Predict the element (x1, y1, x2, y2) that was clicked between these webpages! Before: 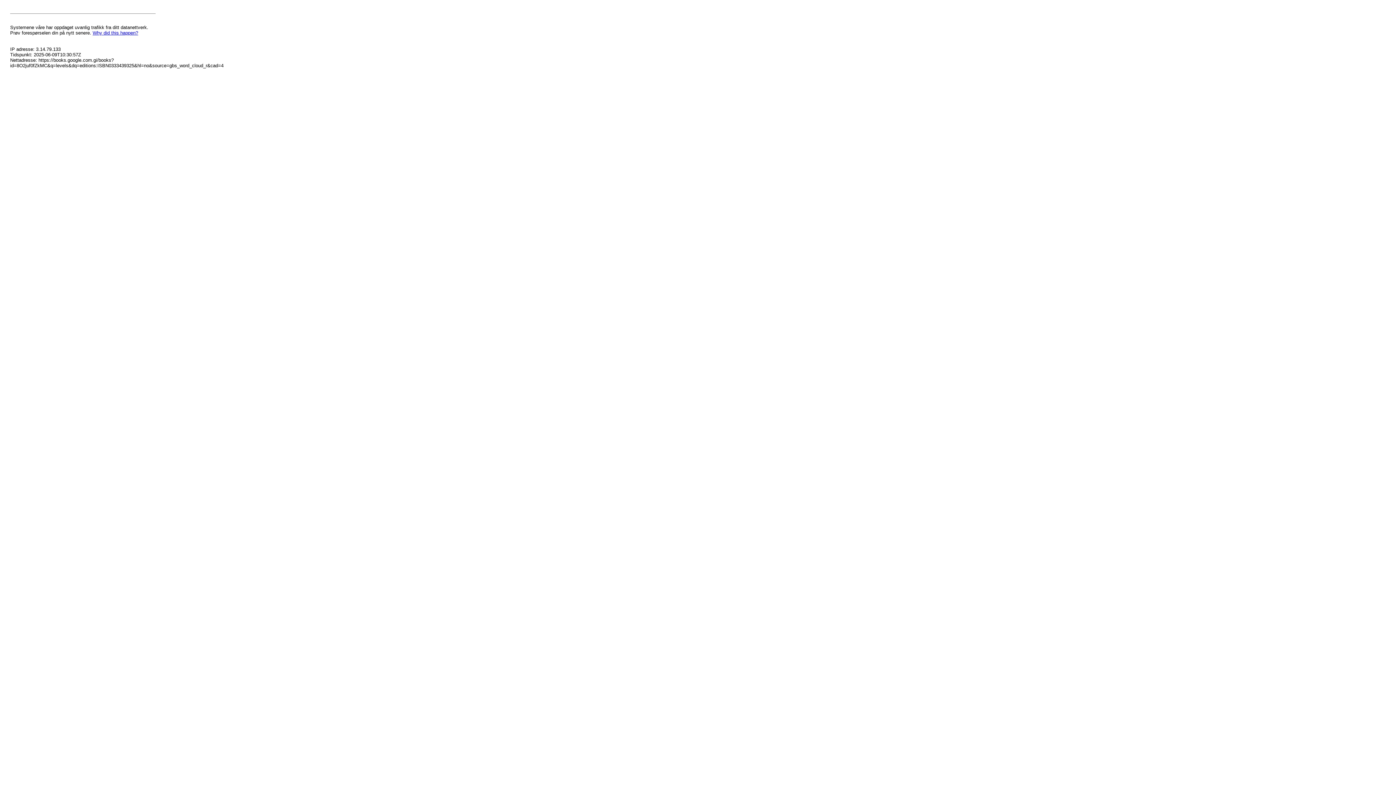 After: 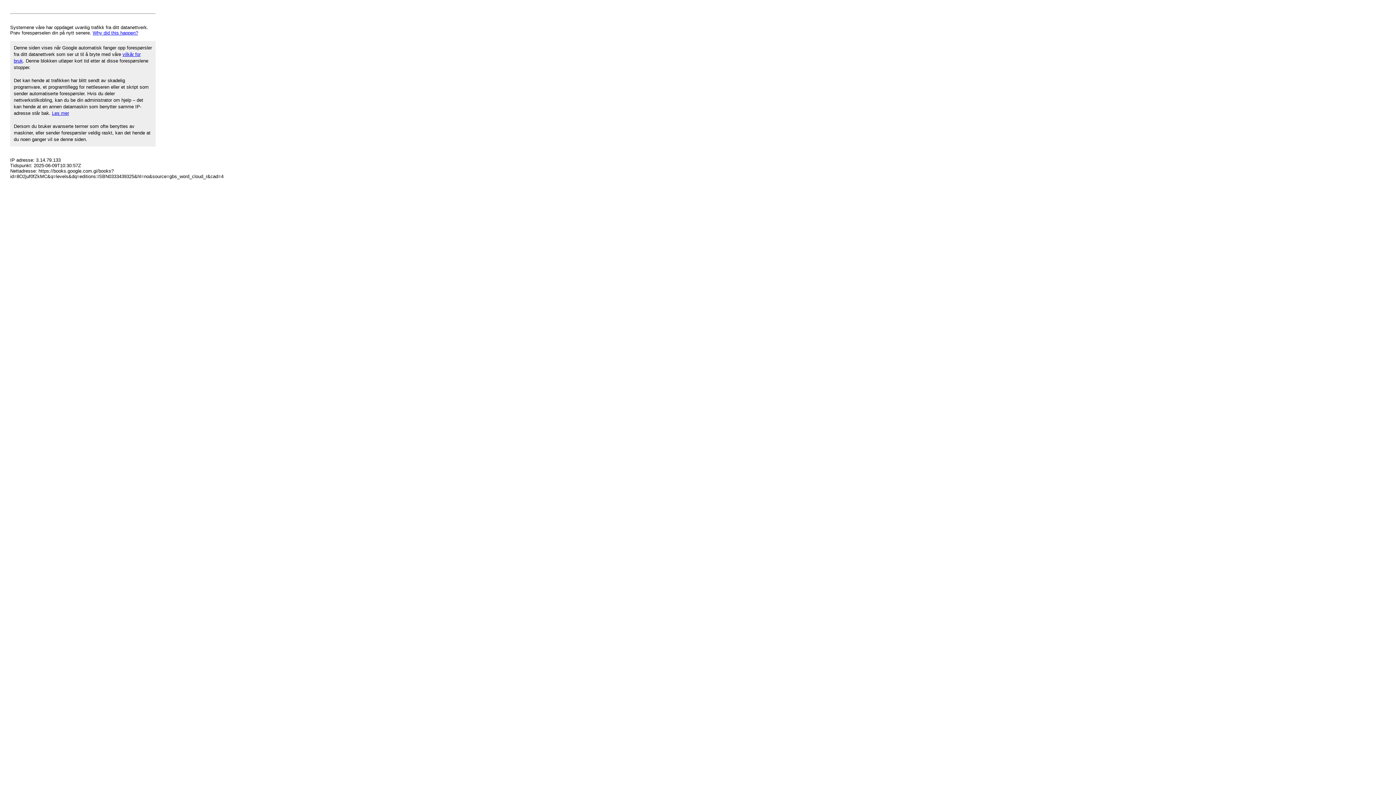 Action: bbox: (92, 30, 138, 35) label: Why did this happen?